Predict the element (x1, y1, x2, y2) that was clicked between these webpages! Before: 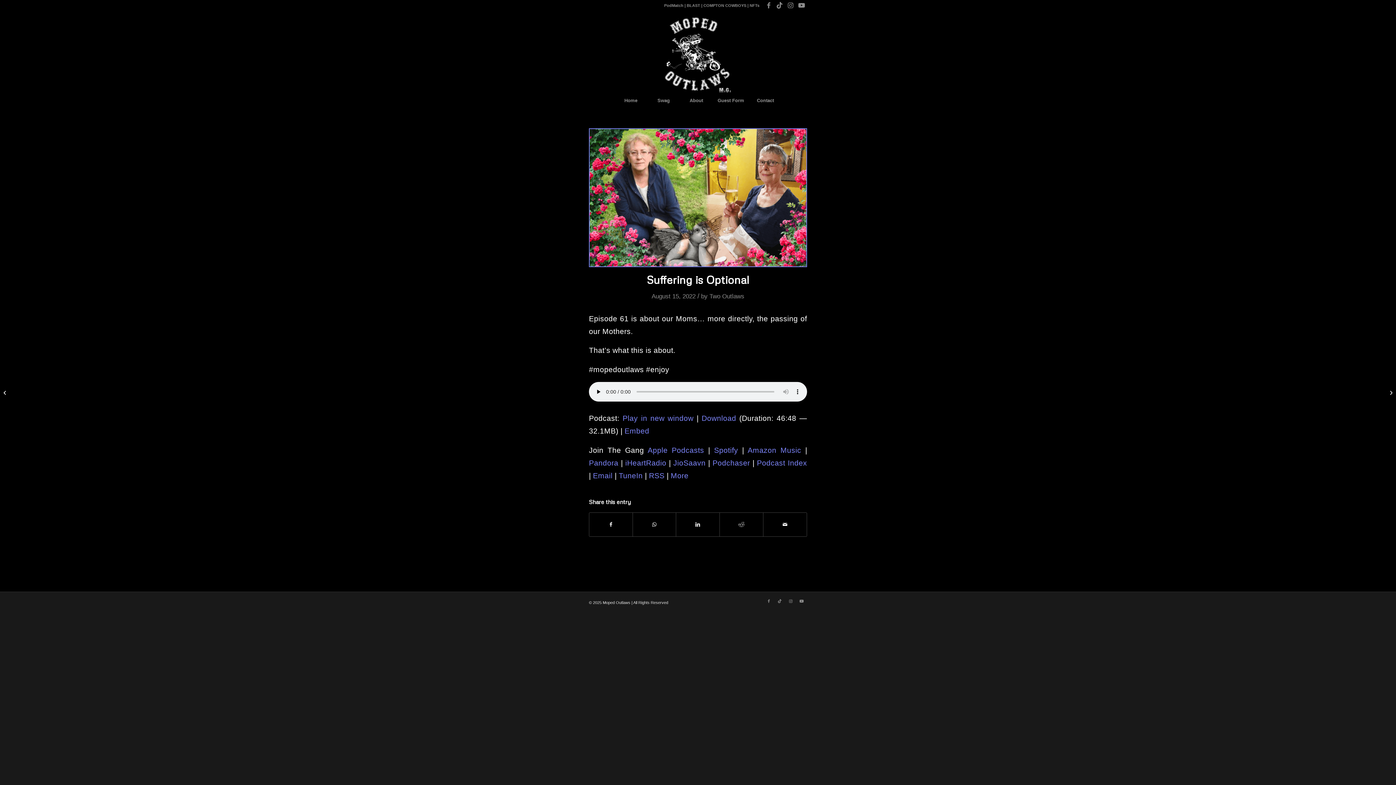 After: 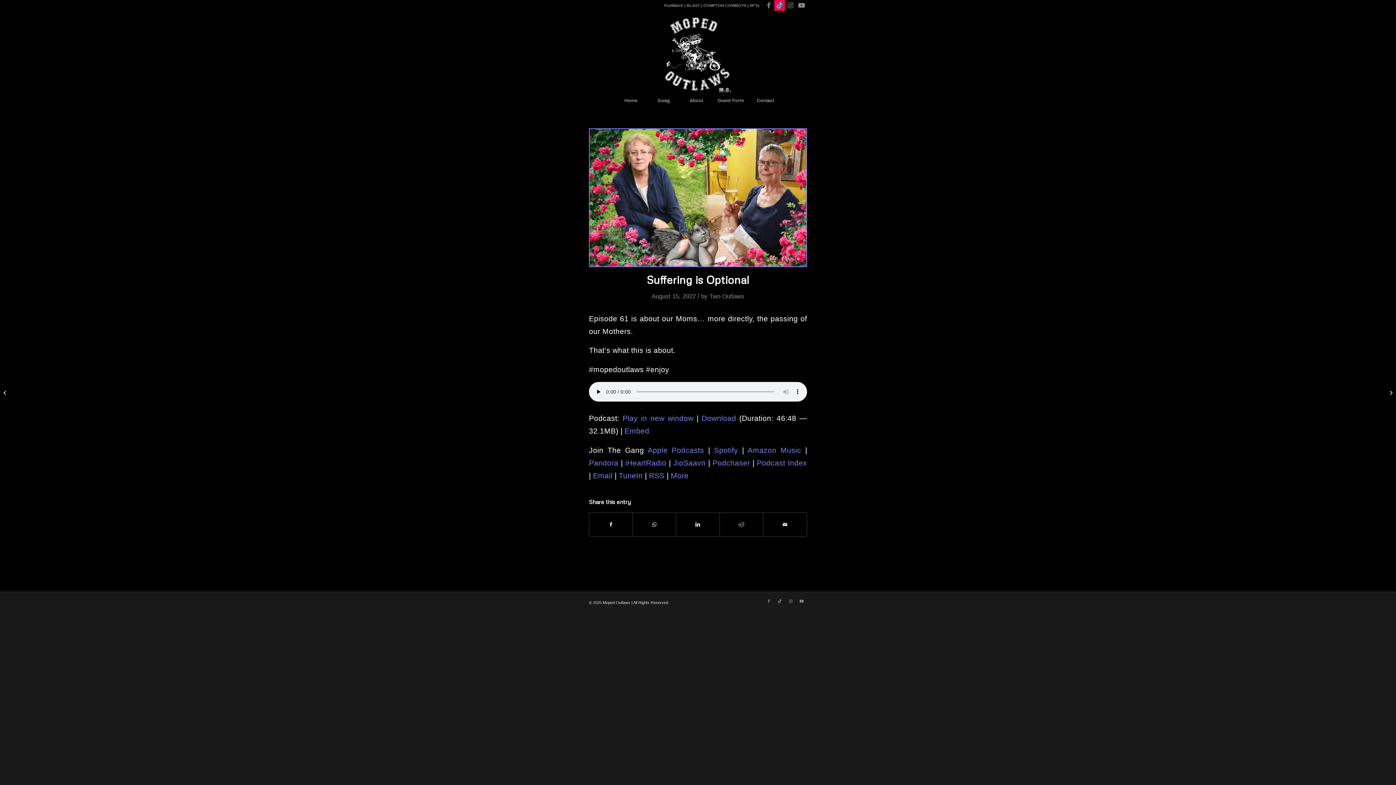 Action: bbox: (774, 0, 785, 10) label: Link to TikTok